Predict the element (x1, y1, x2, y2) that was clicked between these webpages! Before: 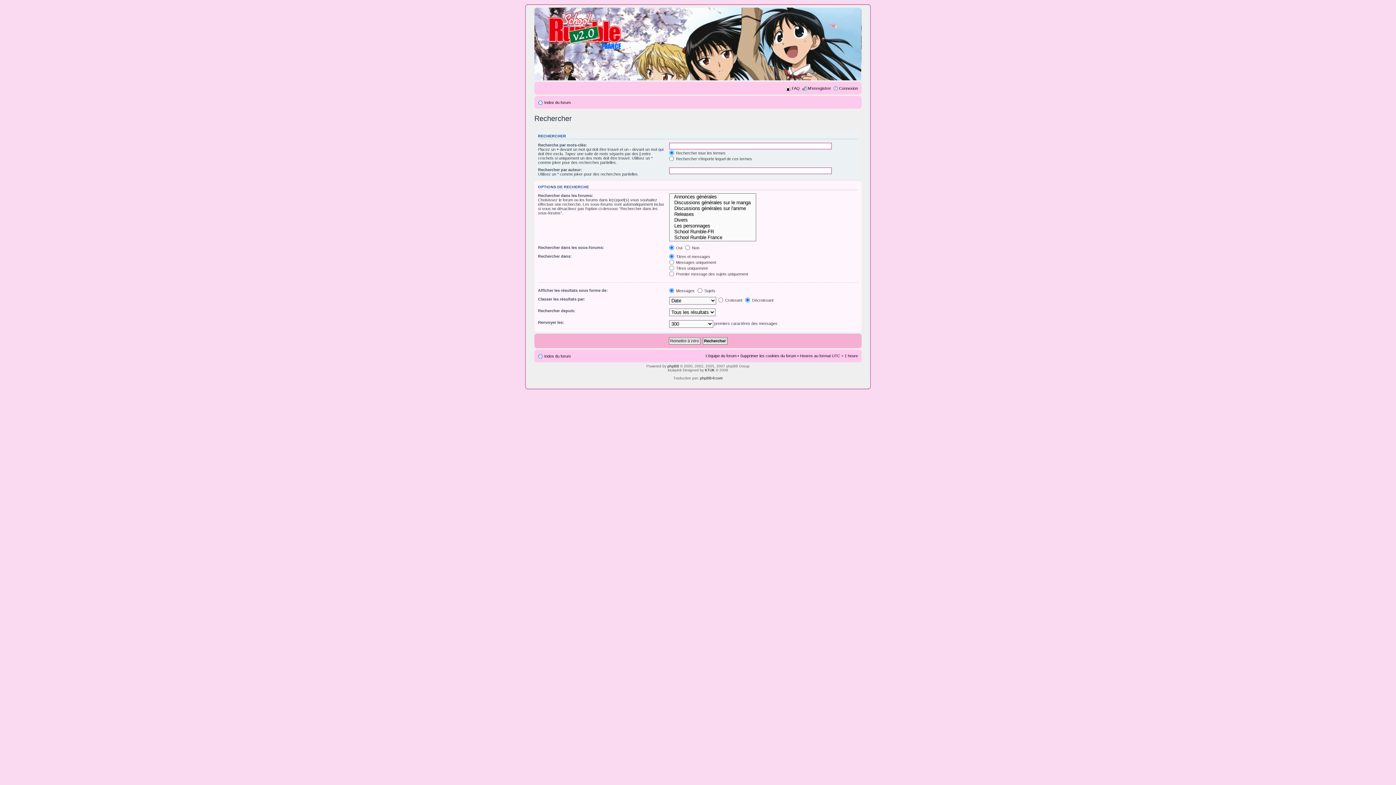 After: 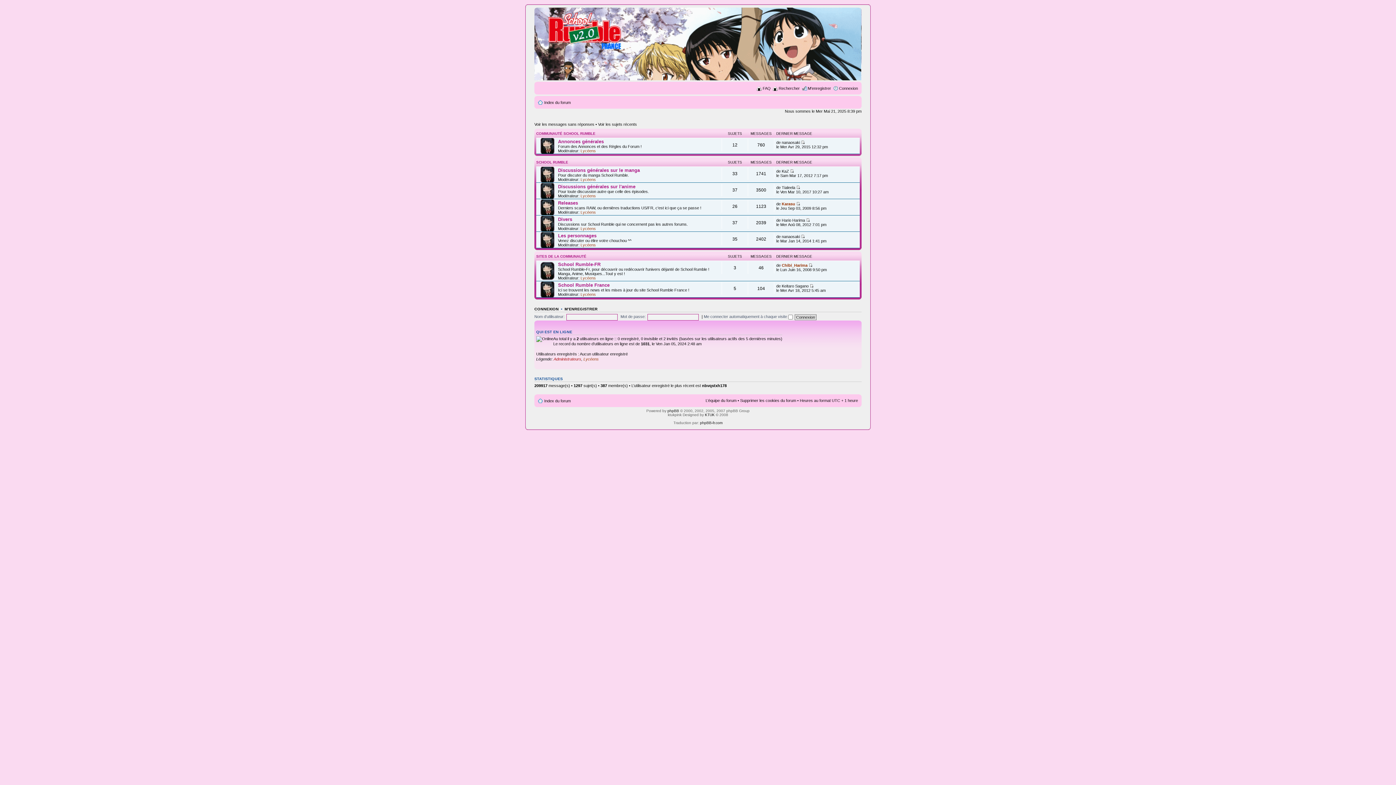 Action: bbox: (544, 354, 570, 358) label: Index du forum